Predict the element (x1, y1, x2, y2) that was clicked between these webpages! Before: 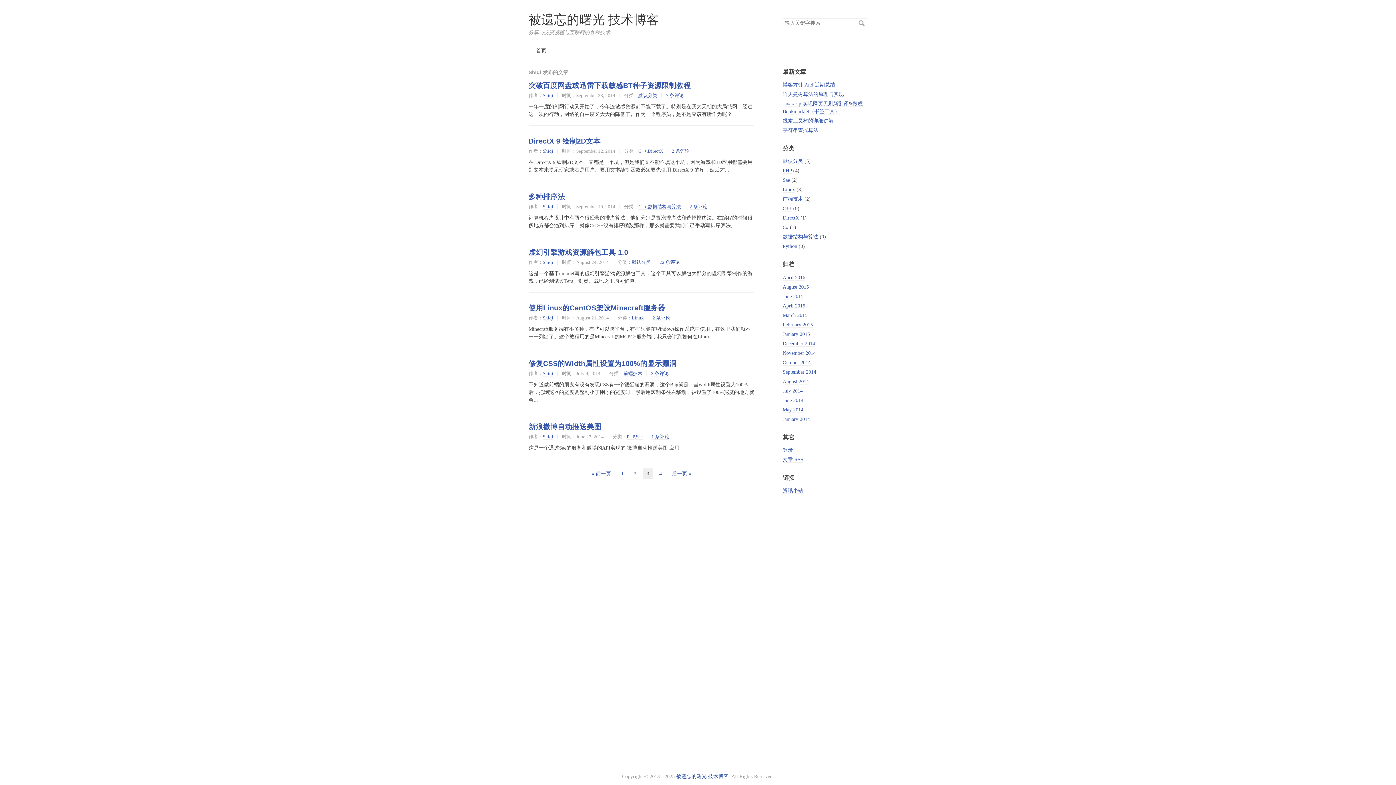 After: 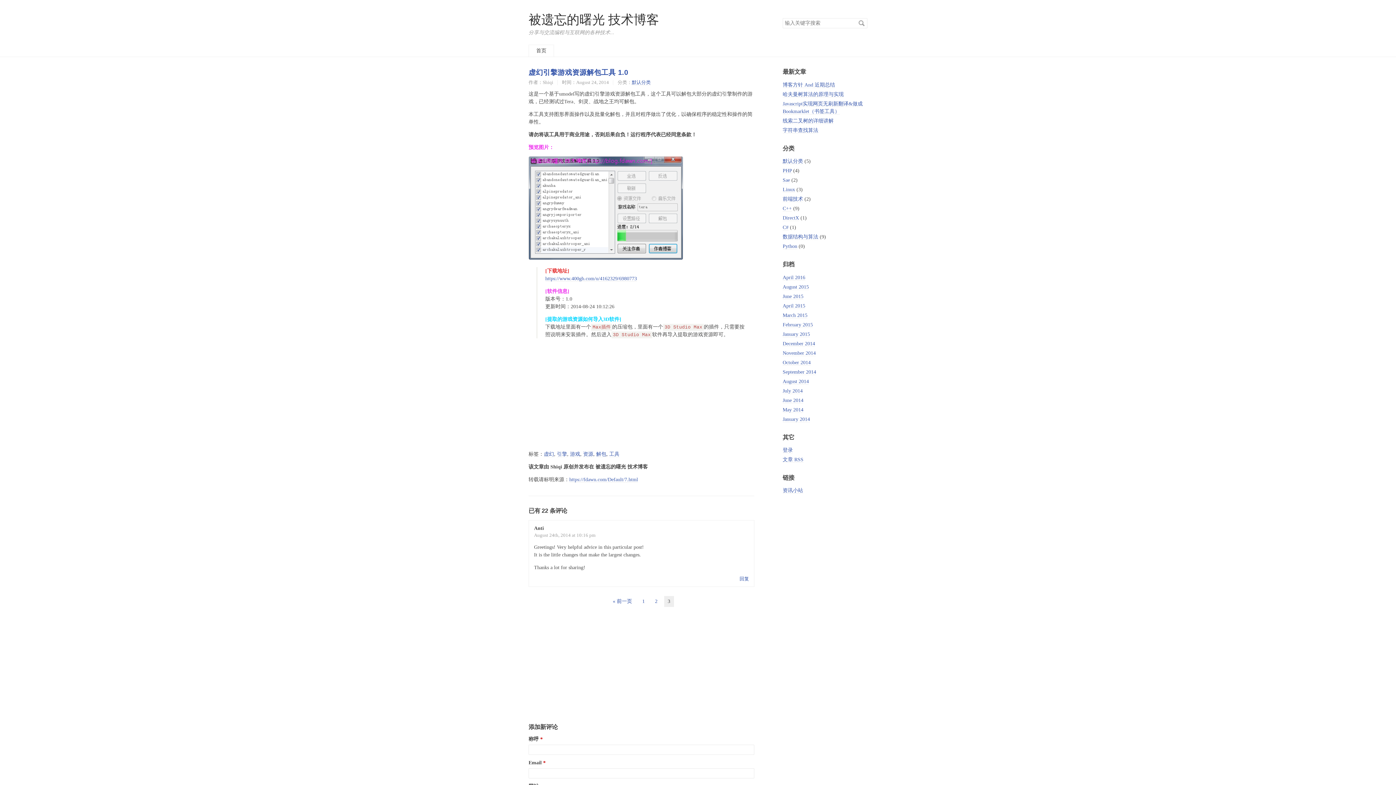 Action: bbox: (528, 248, 628, 256) label: 虚幻引擎游戏资源解包工具 1.0